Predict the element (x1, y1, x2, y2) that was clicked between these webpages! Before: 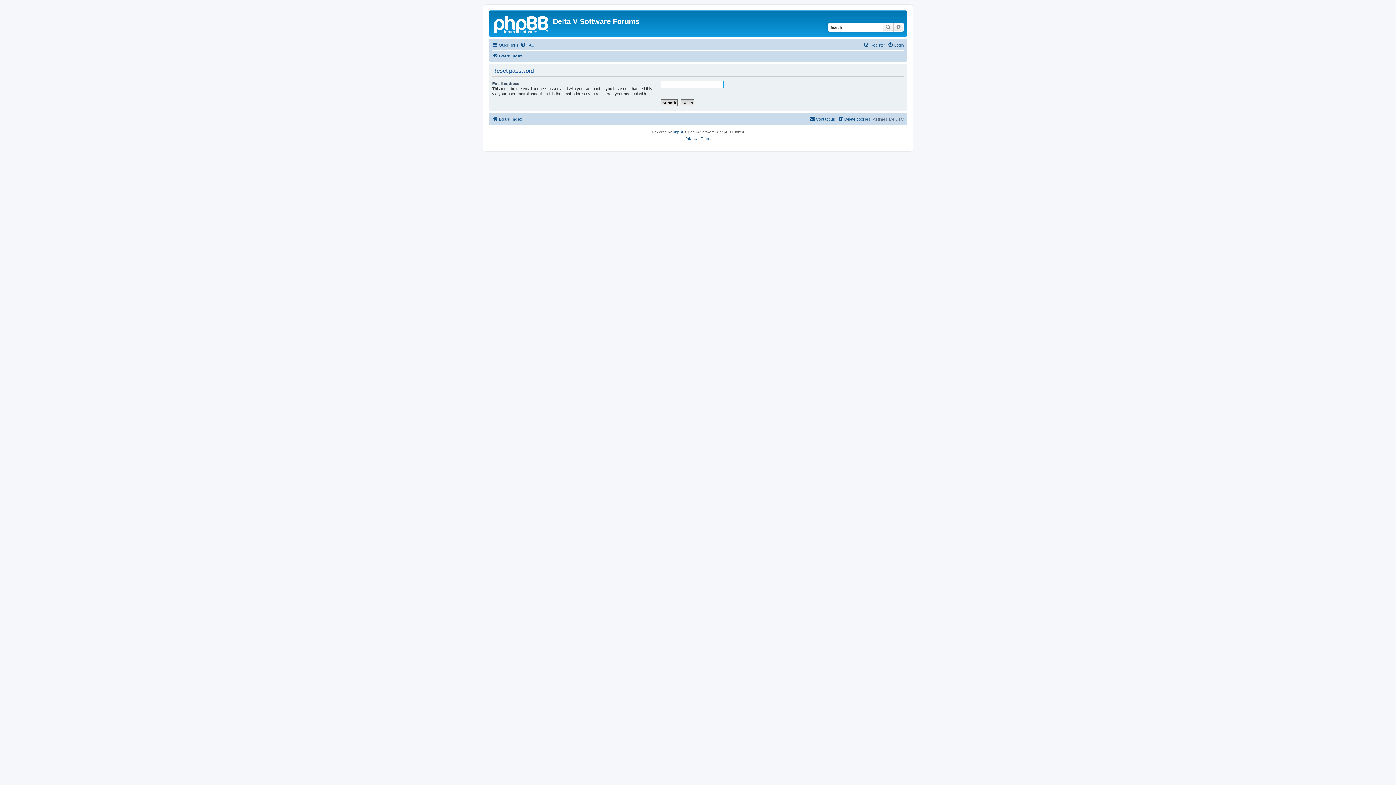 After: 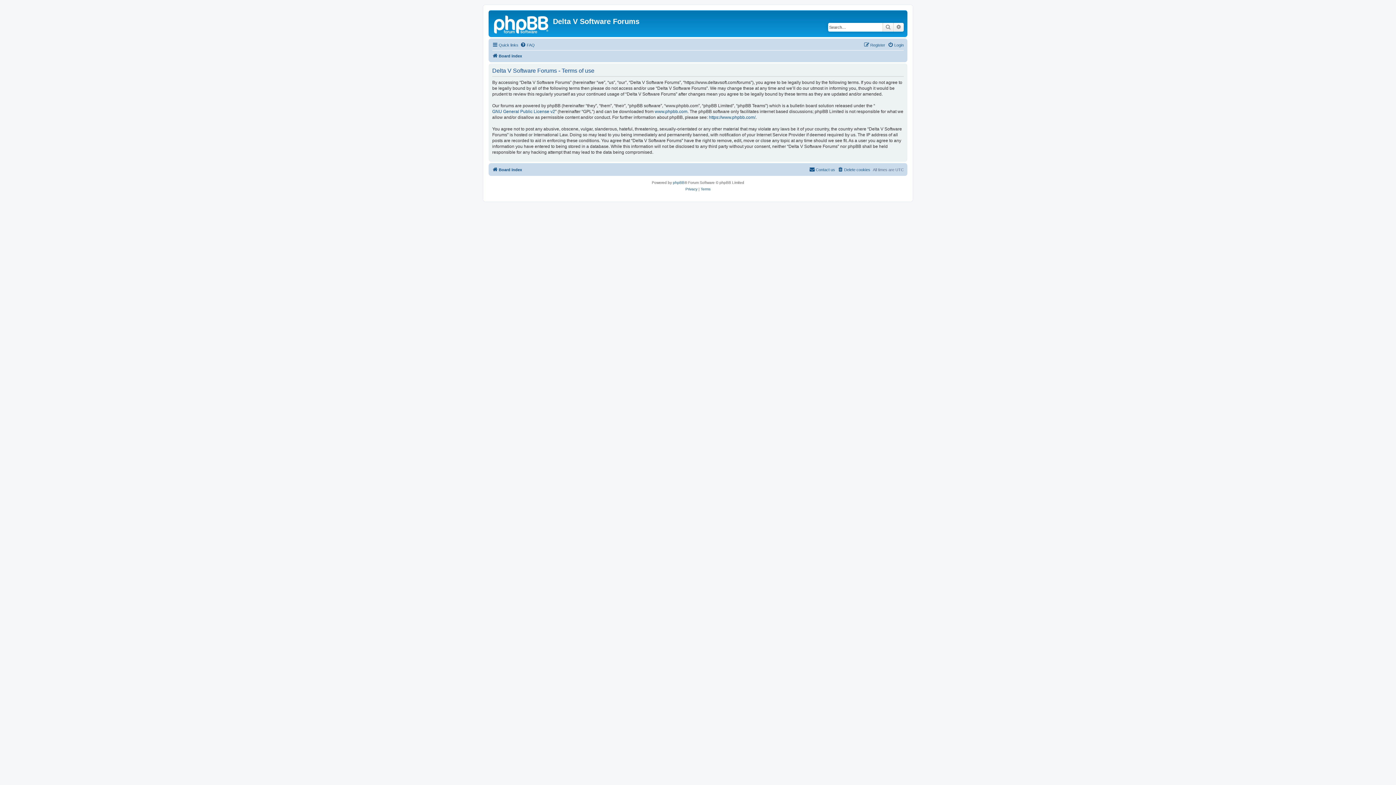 Action: label: Terms bbox: (700, 135, 710, 142)